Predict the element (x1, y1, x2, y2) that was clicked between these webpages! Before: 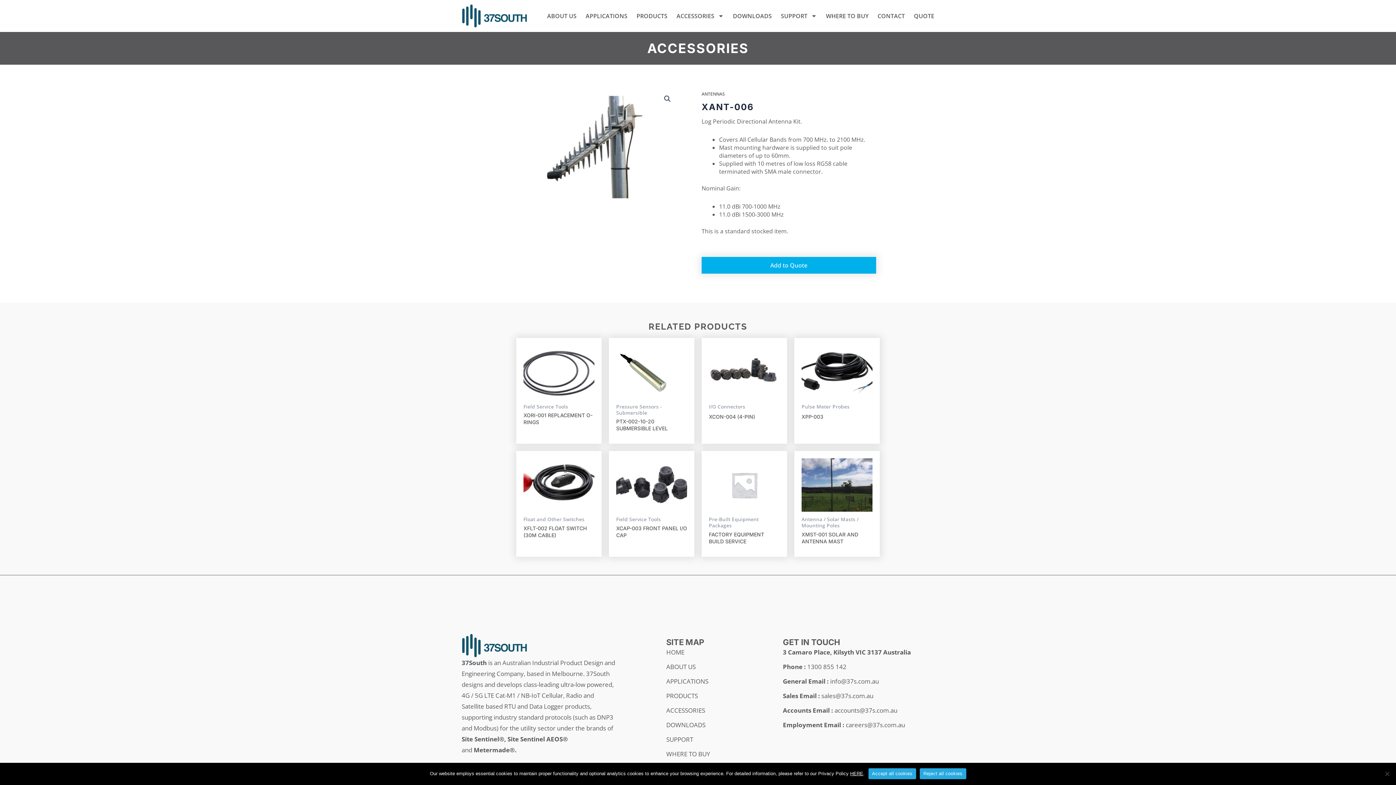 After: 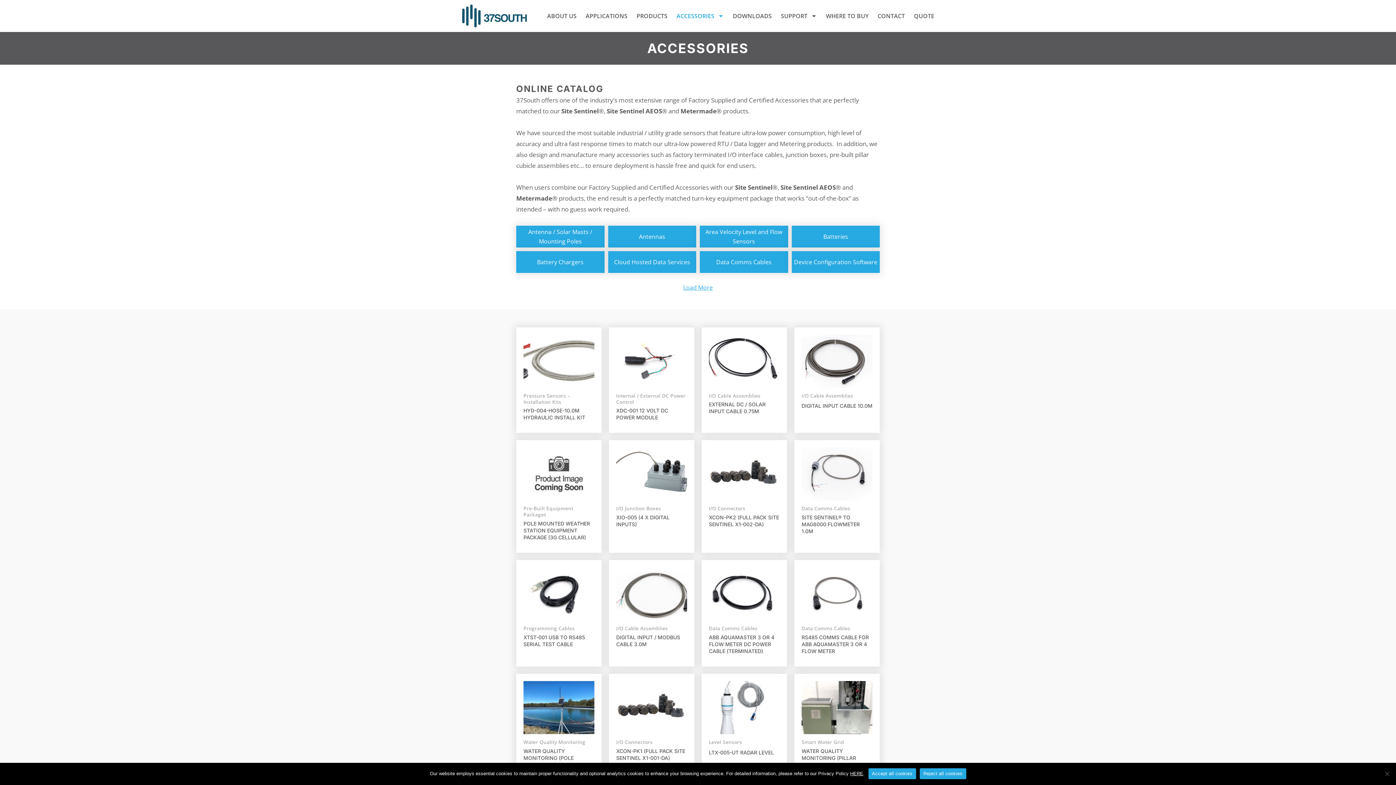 Action: label: ACCESSORIES bbox: (666, 705, 775, 716)